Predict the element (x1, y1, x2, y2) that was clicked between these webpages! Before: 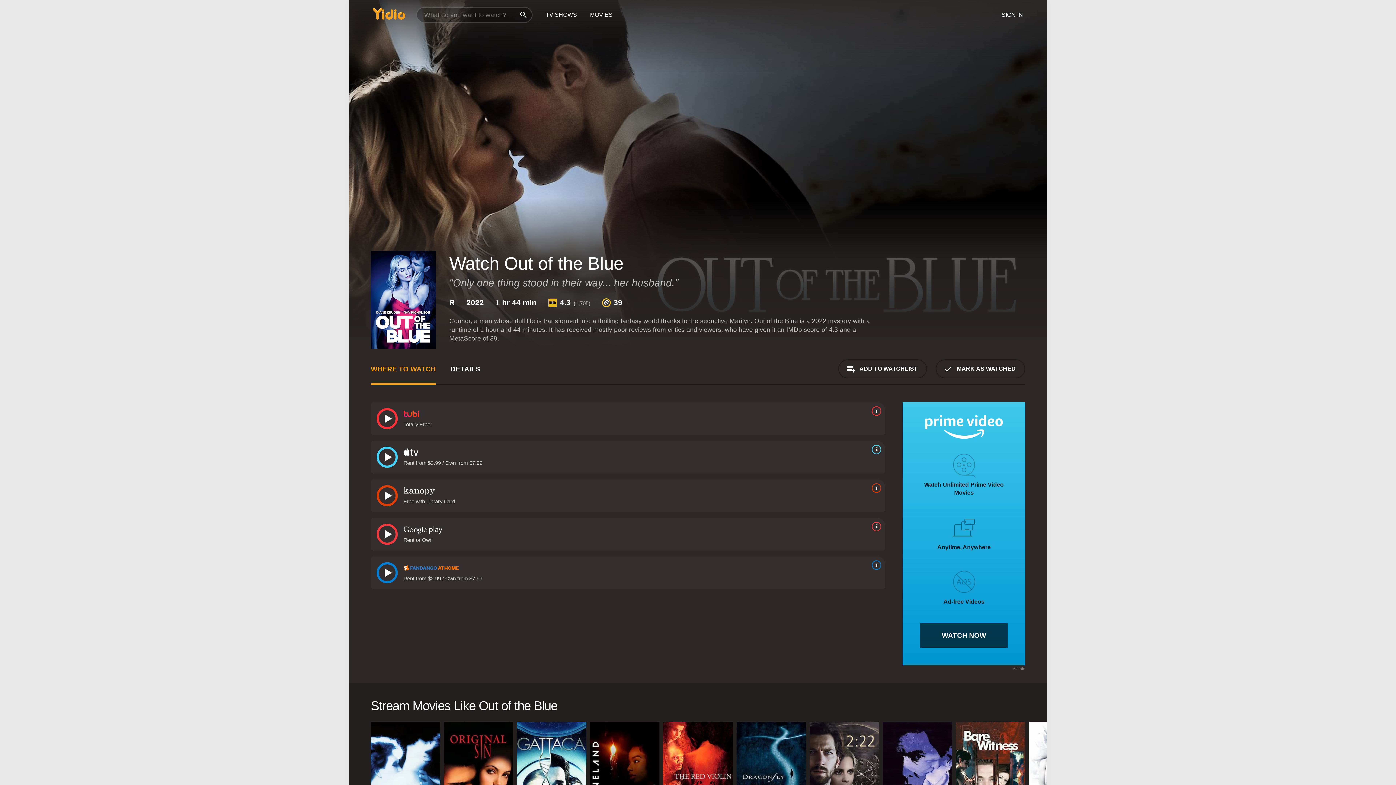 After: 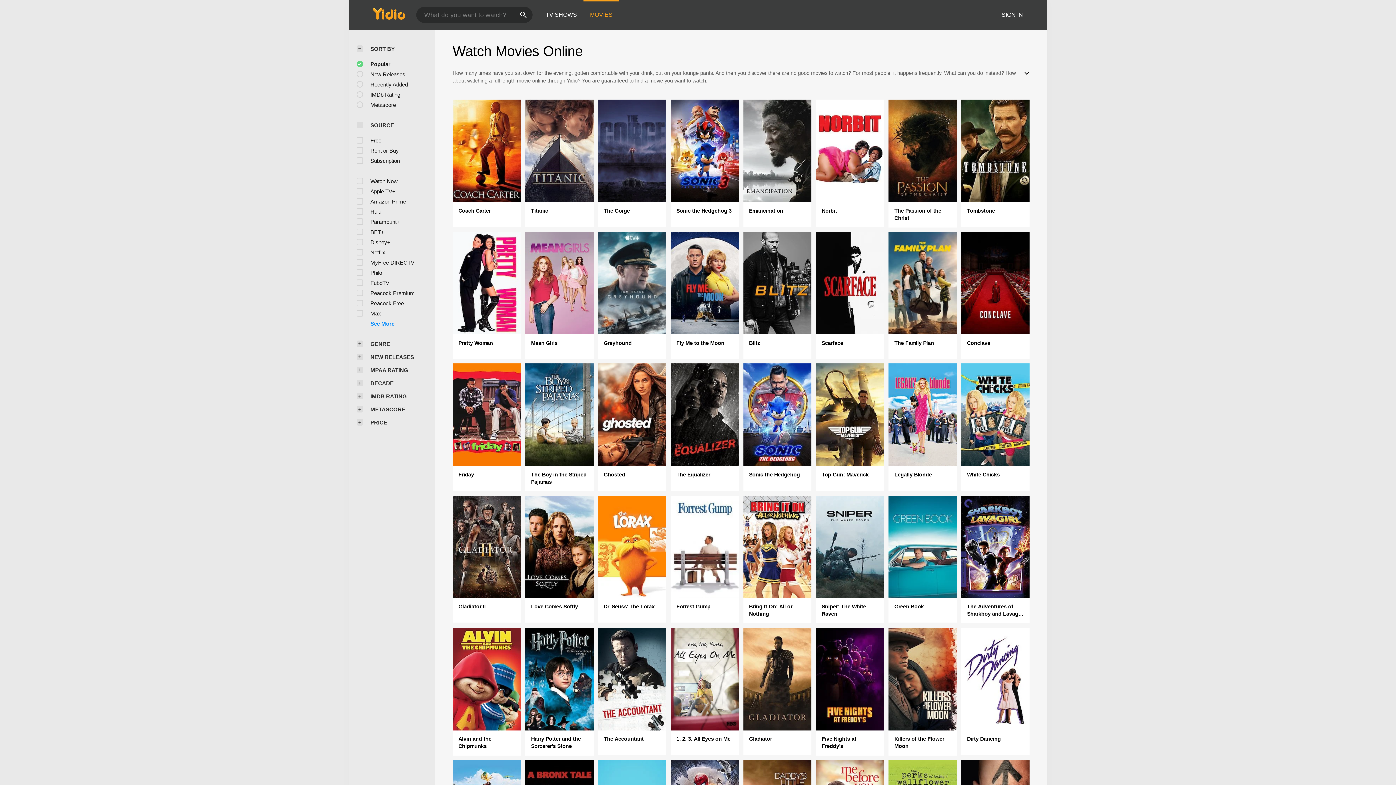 Action: label: MOVIES bbox: (583, 0, 619, 29)